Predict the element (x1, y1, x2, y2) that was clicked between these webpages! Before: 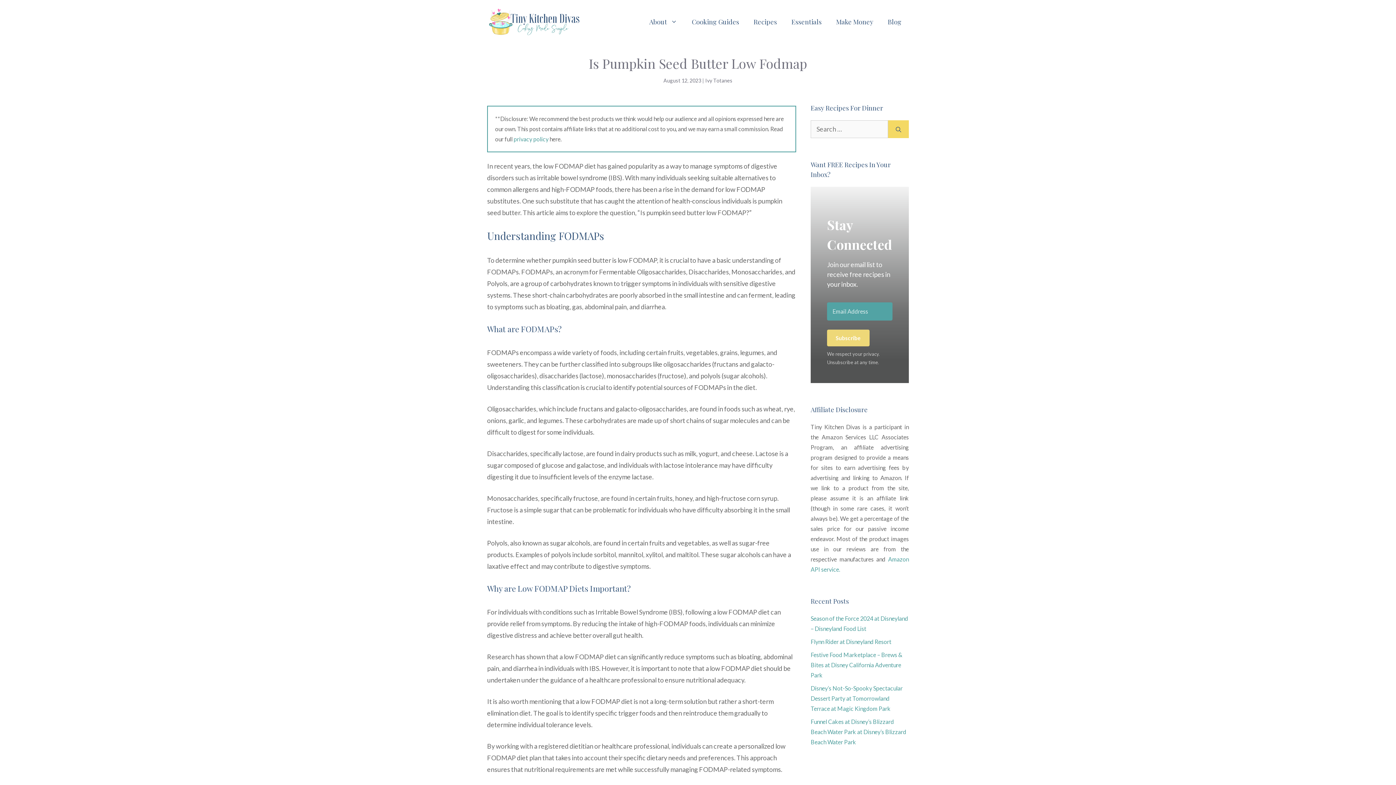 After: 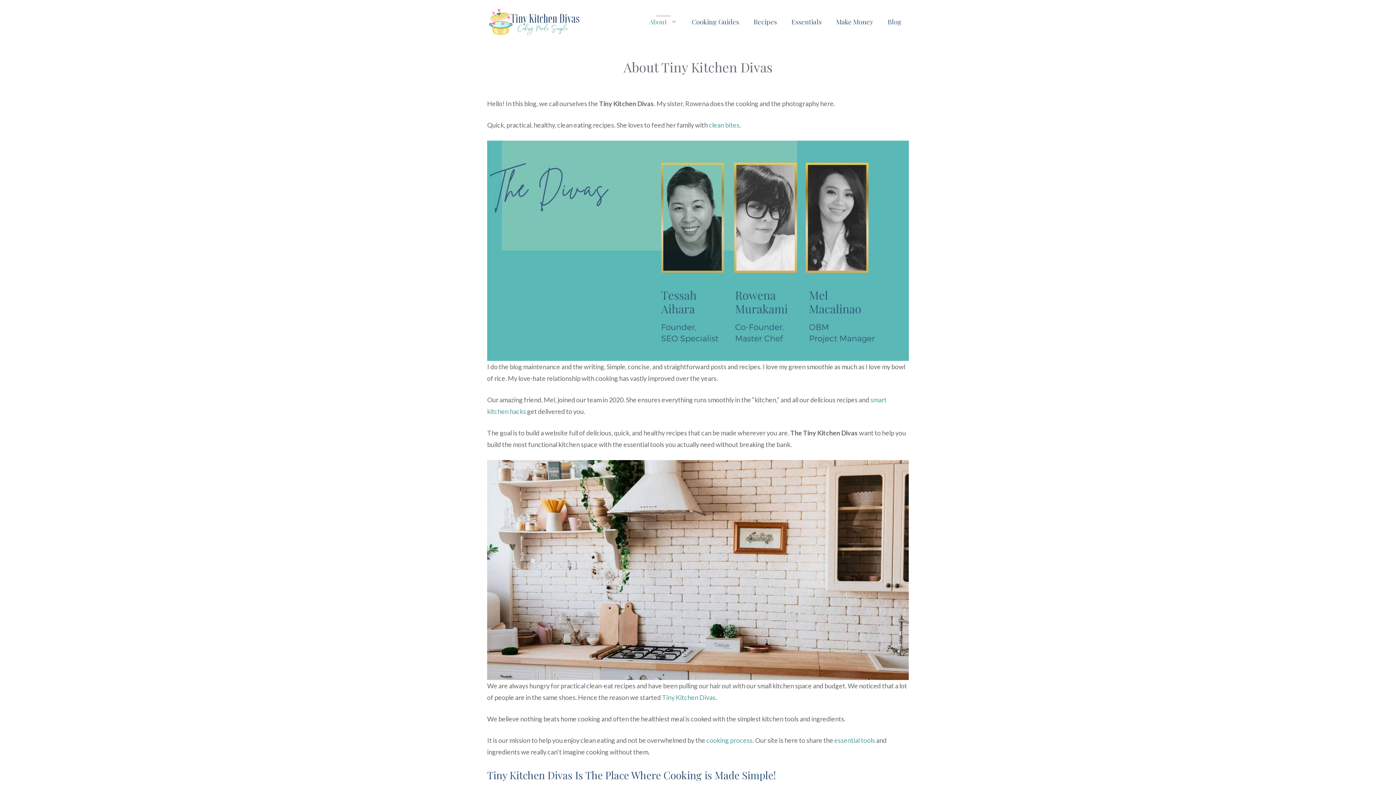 Action: bbox: (642, 12, 684, 30) label: About